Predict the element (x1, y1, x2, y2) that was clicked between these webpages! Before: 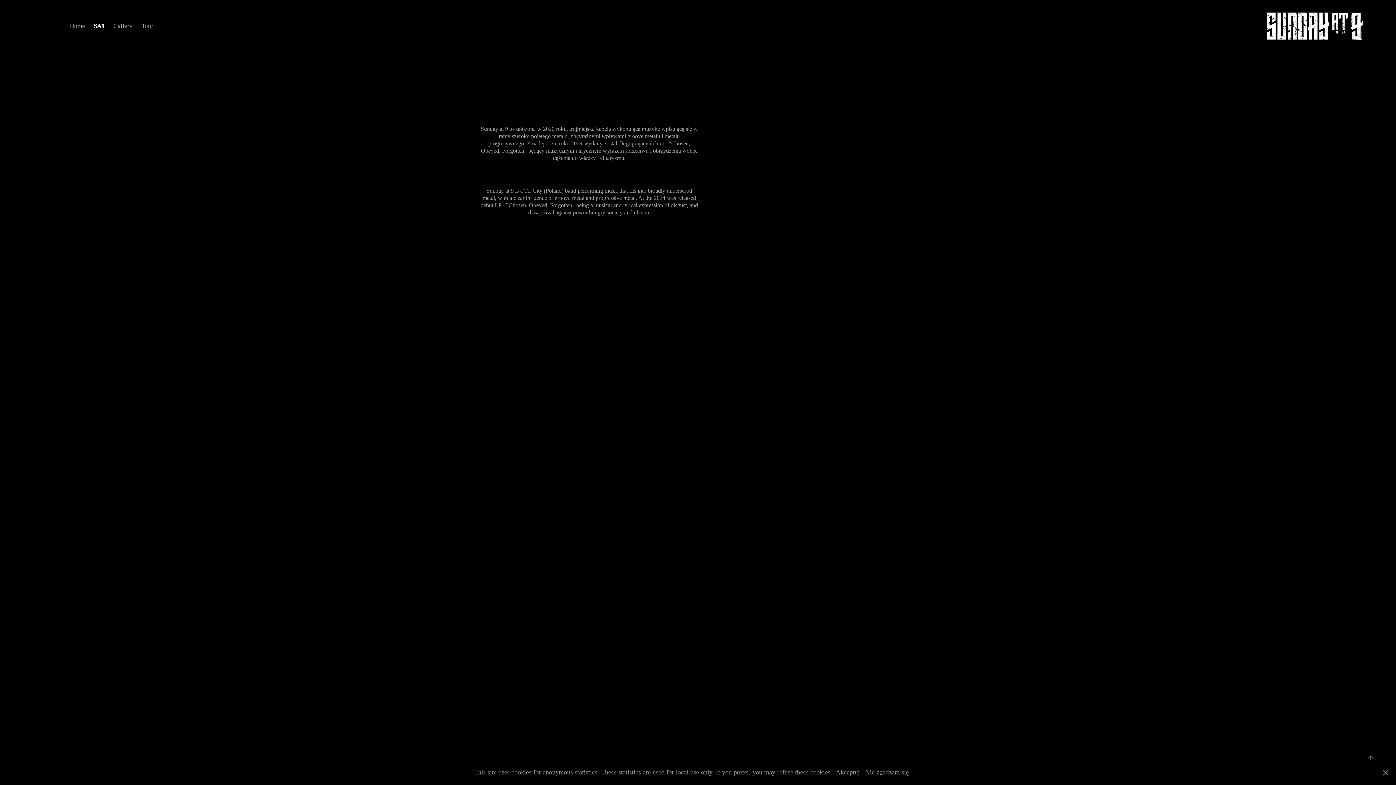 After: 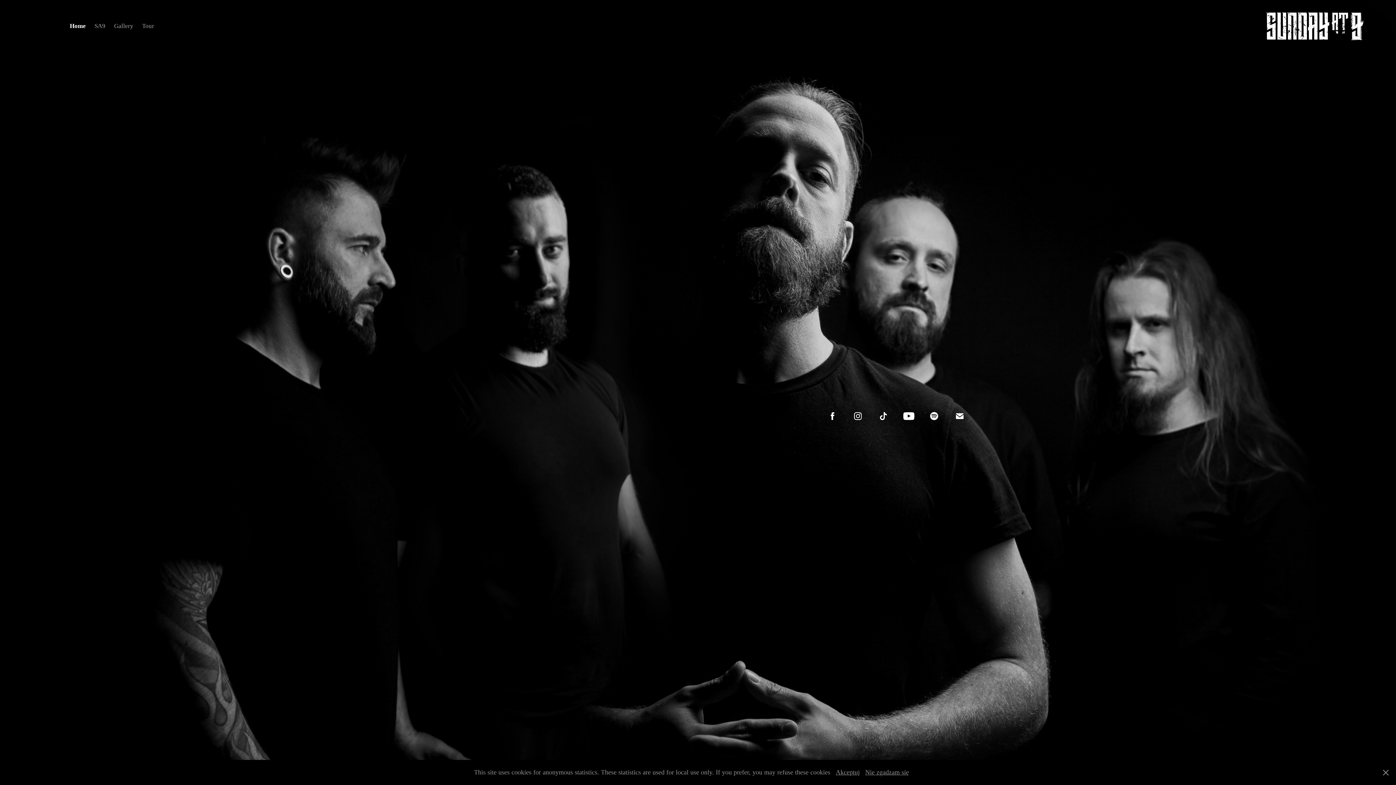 Action: label: Home bbox: (69, 22, 85, 29)